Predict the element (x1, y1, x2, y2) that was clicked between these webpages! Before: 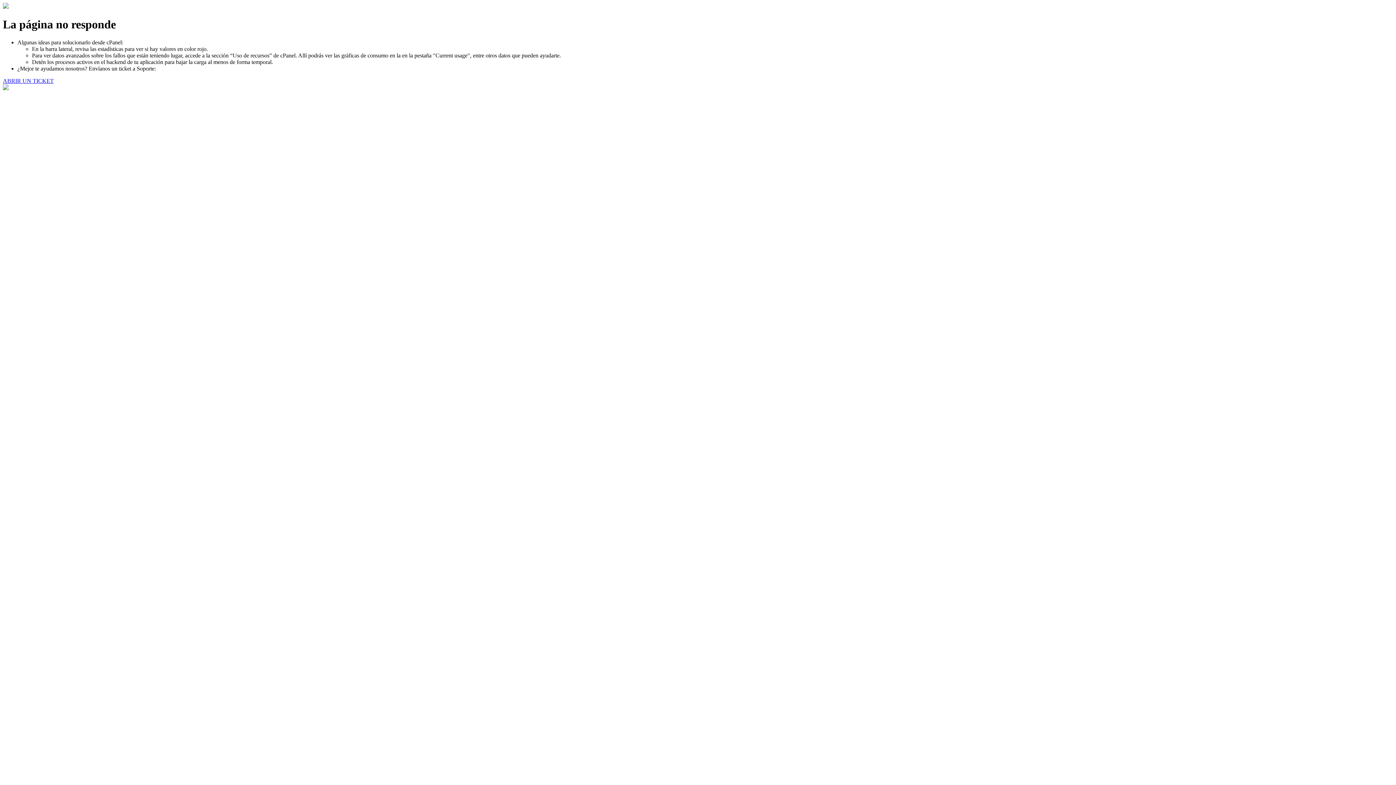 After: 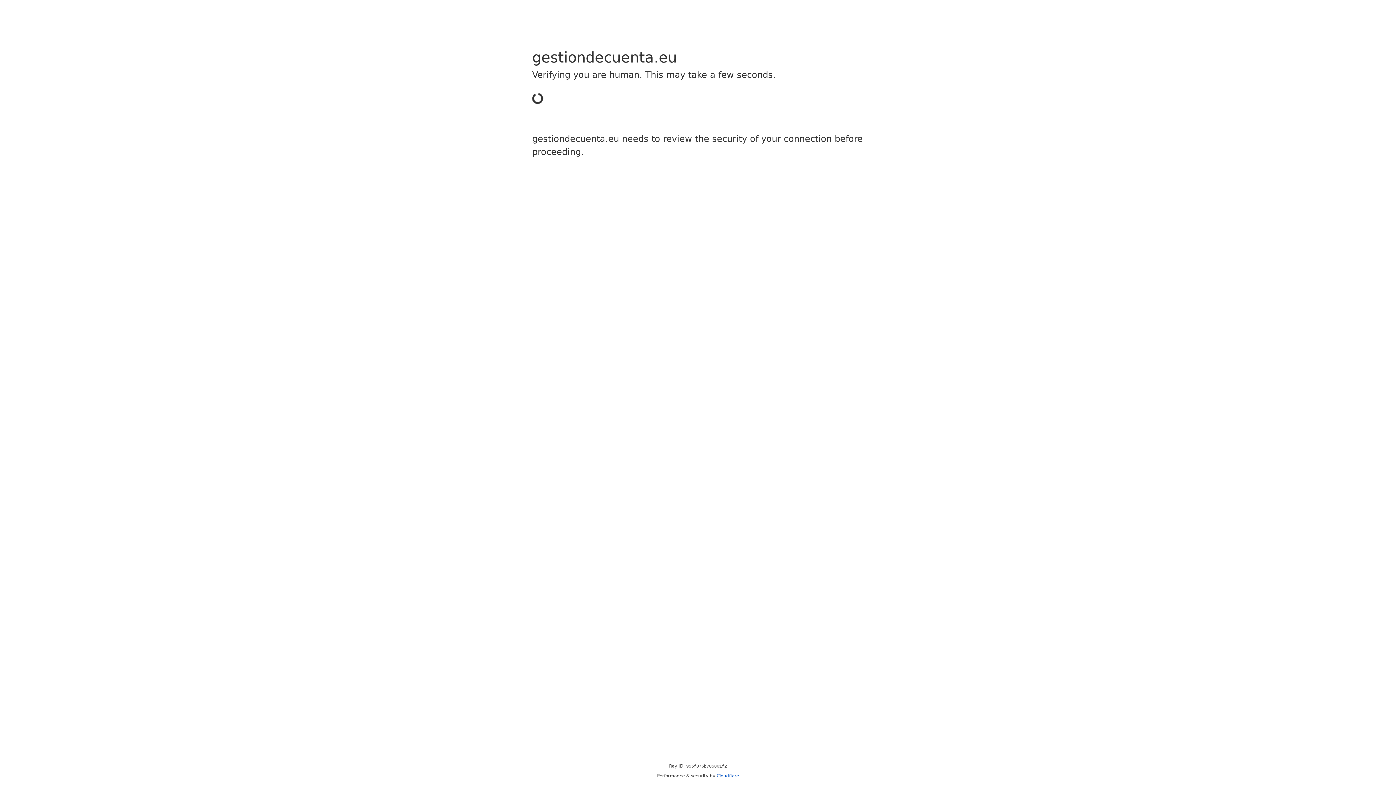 Action: label: ABRIR UN TICKET bbox: (2, 77, 53, 83)